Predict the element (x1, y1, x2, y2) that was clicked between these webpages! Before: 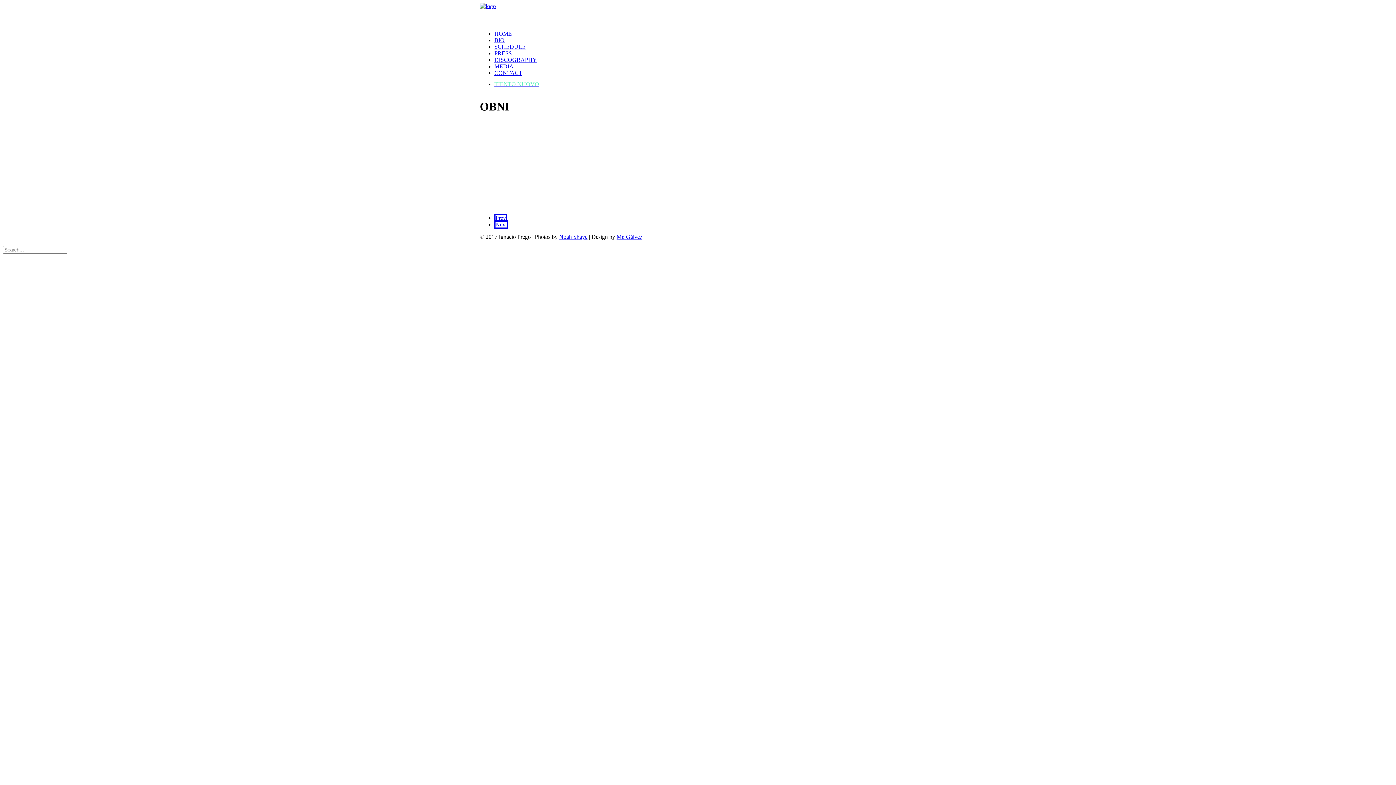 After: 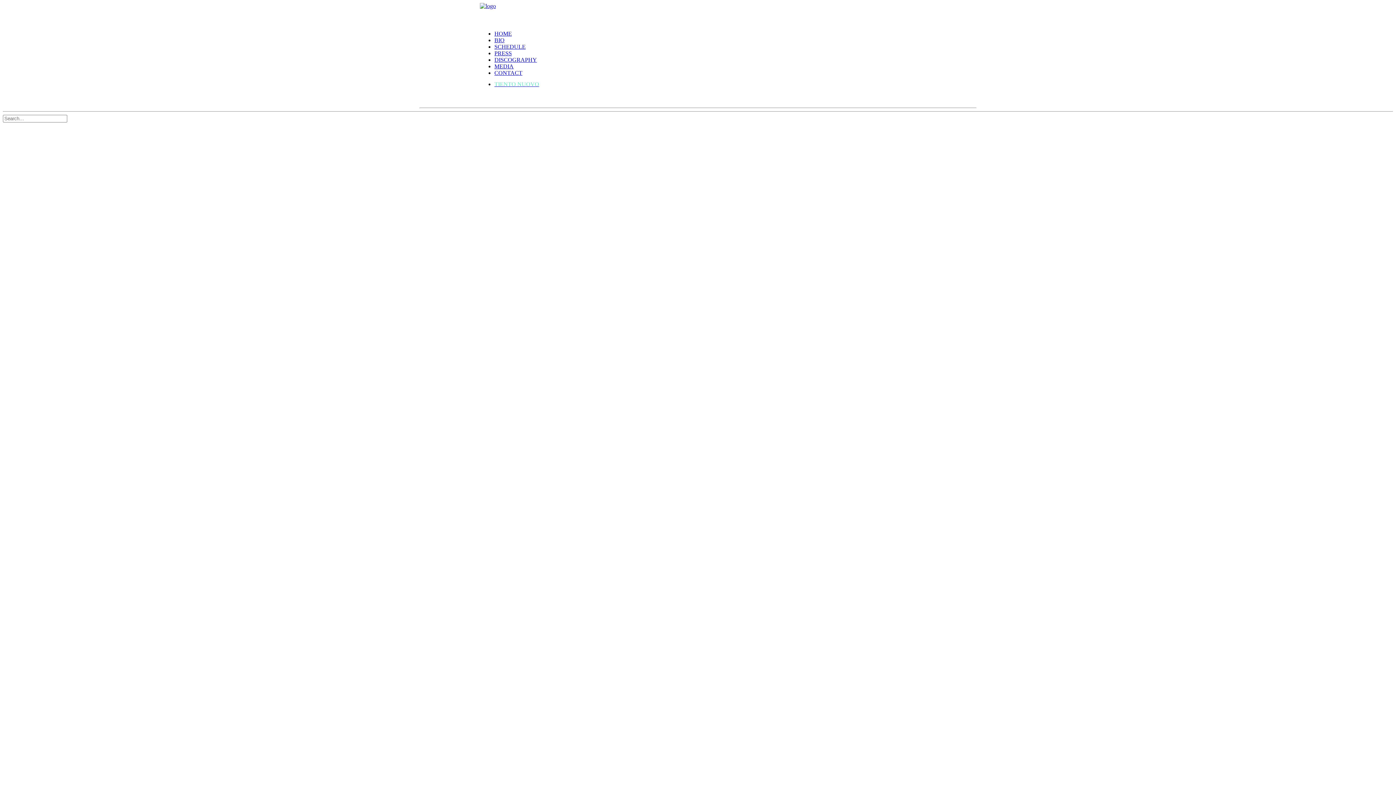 Action: bbox: (494, 30, 512, 36) label: HOME